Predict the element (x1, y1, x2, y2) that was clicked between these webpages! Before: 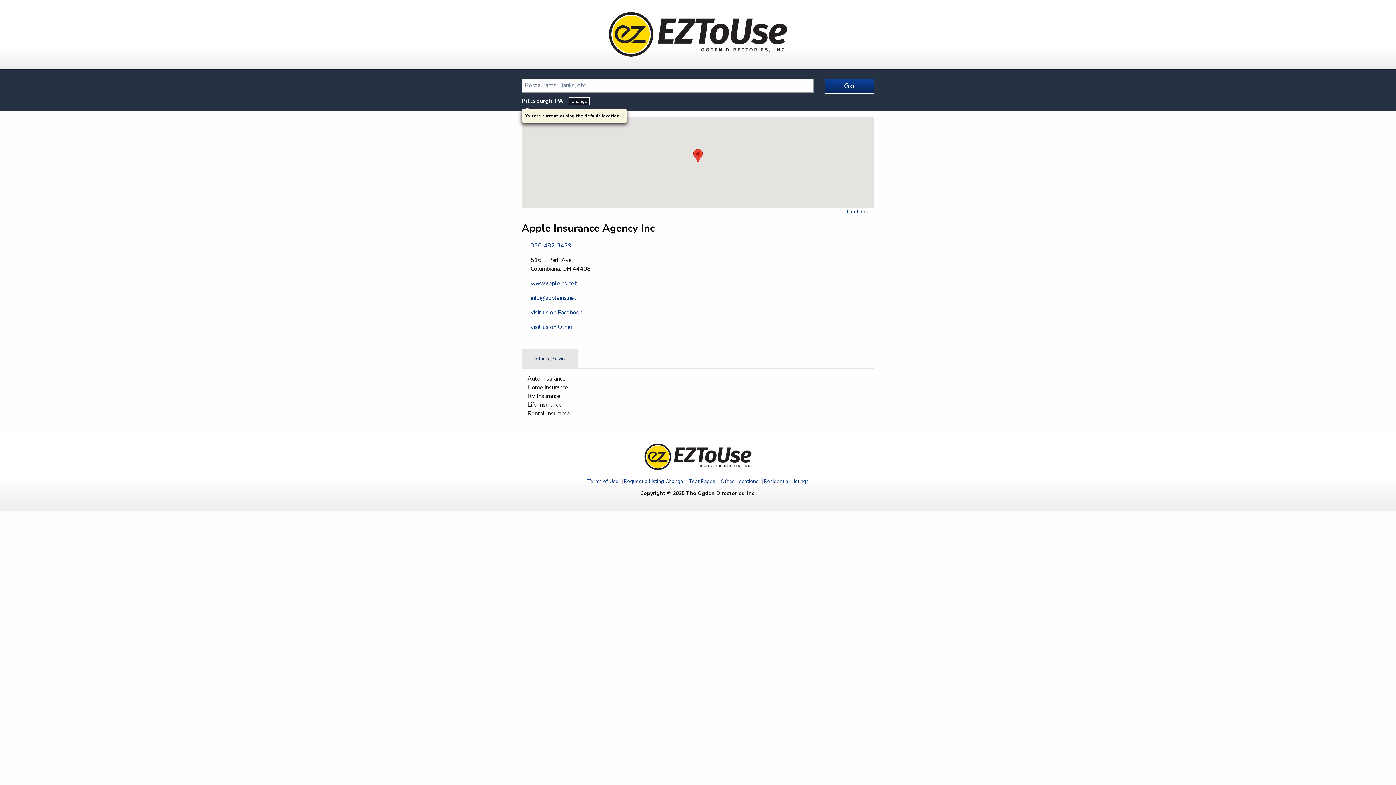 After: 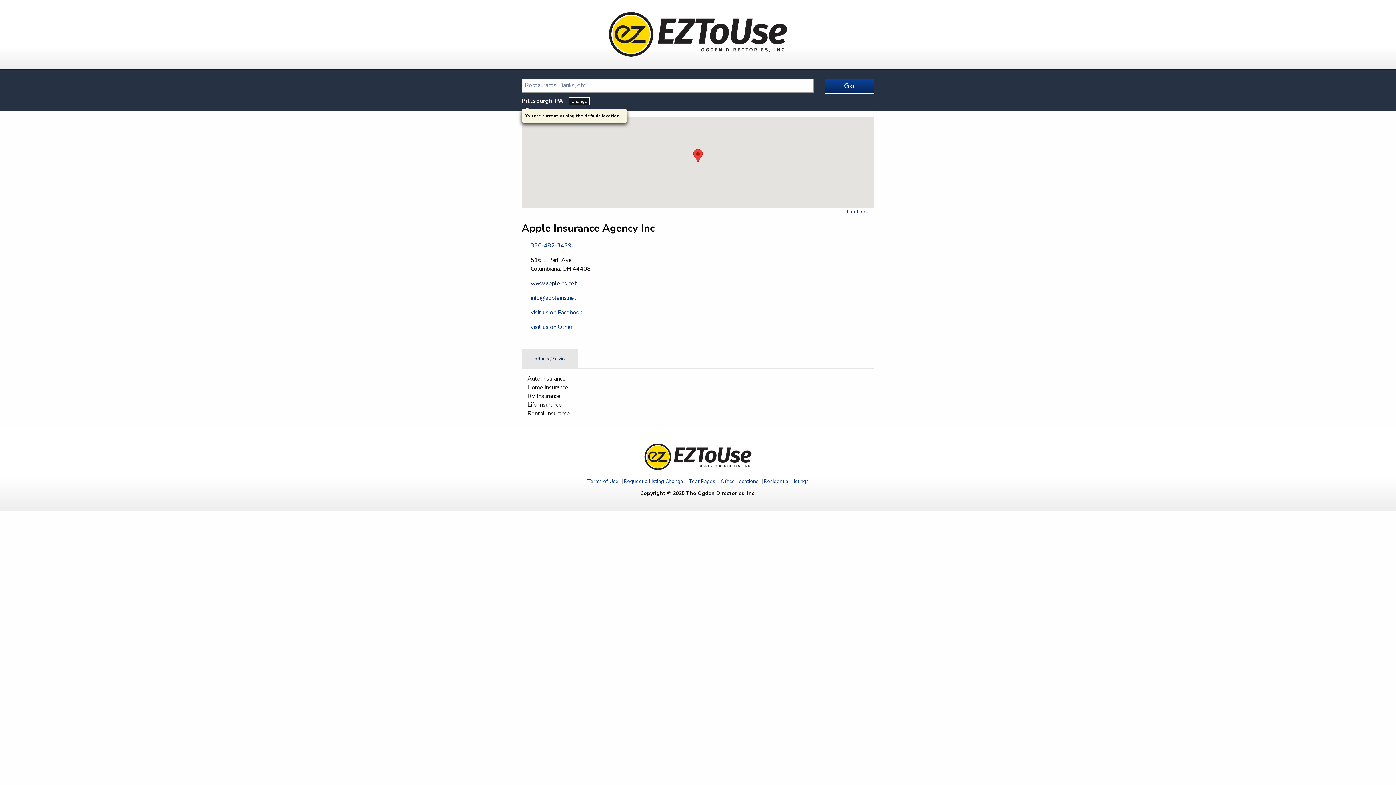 Action: label: www.appleins.net bbox: (530, 279, 577, 287)